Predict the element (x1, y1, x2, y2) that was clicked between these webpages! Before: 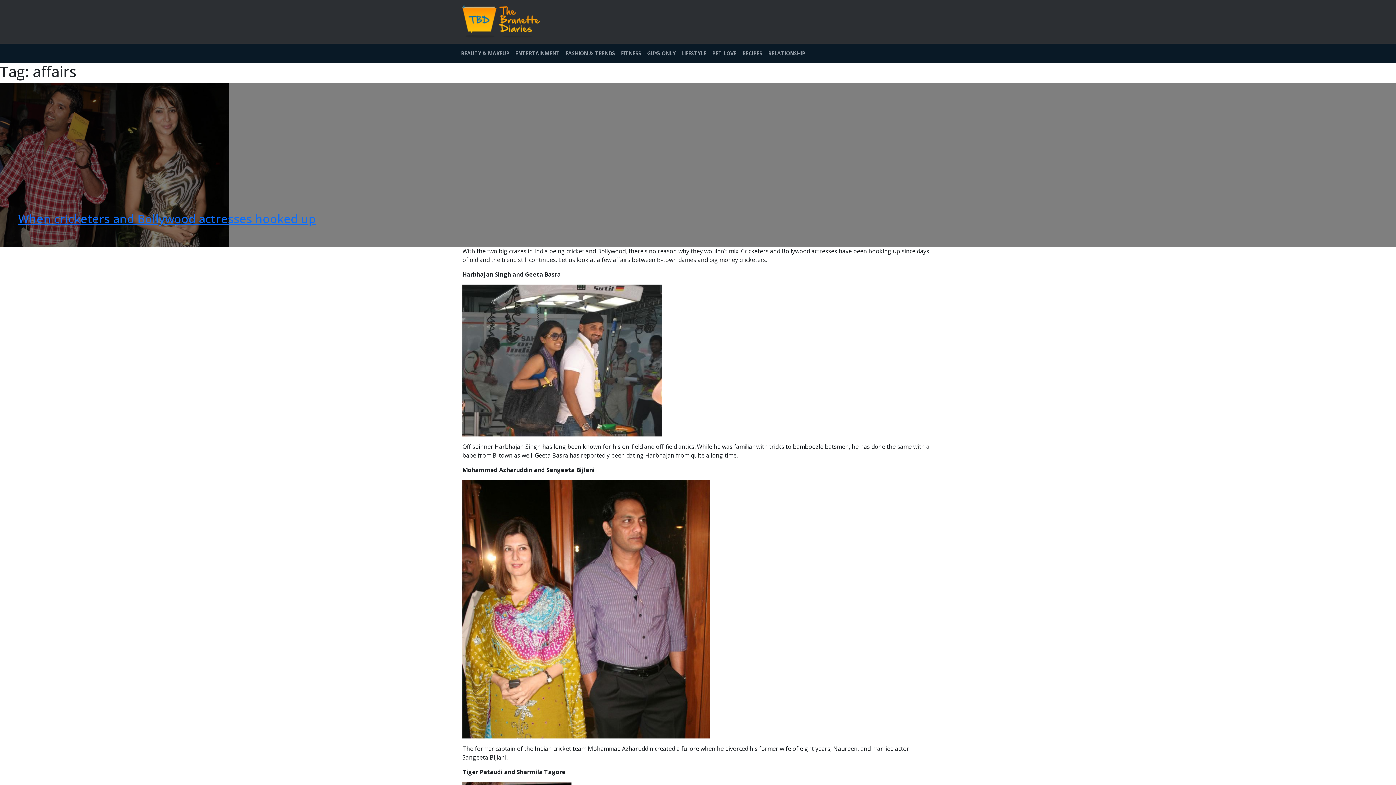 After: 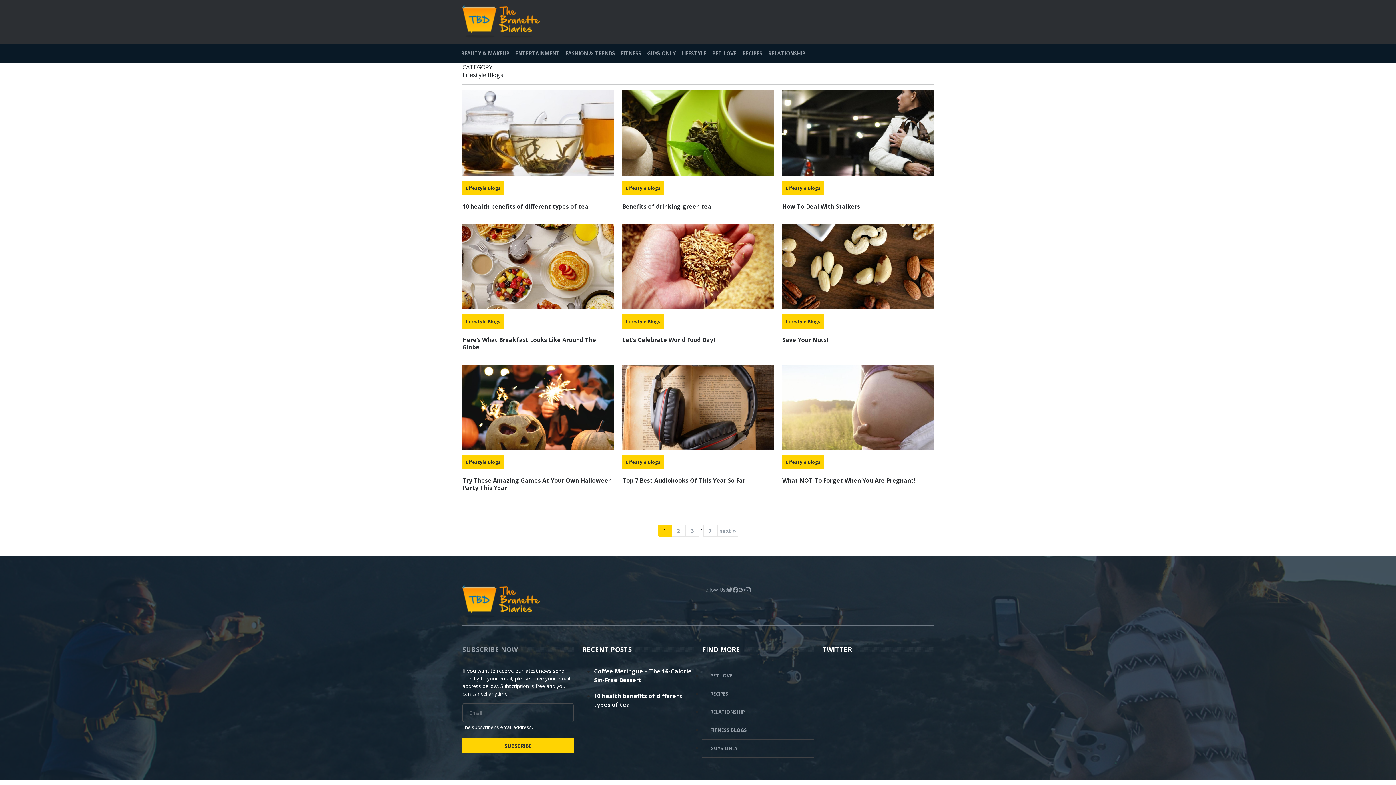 Action: label: LIFESTYLE bbox: (678, 46, 709, 60)